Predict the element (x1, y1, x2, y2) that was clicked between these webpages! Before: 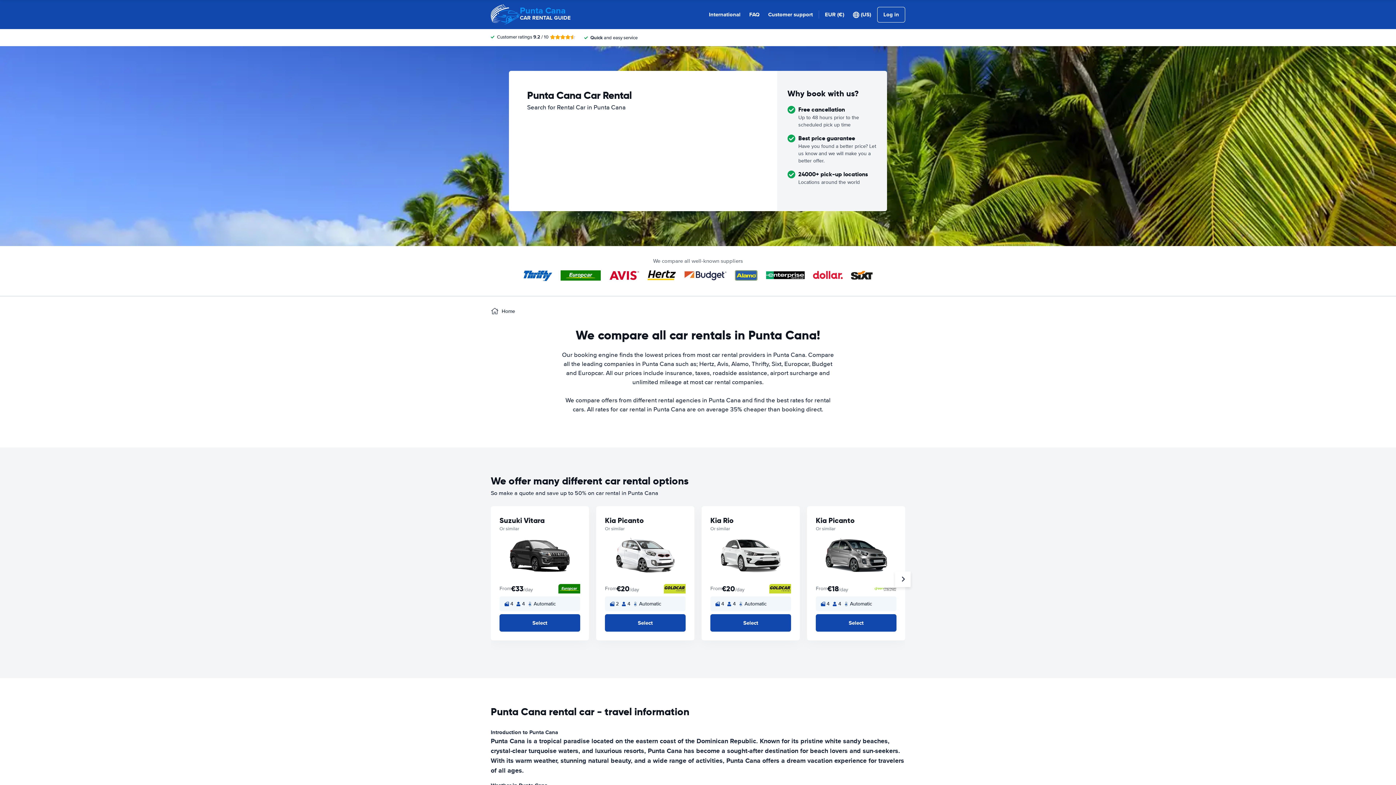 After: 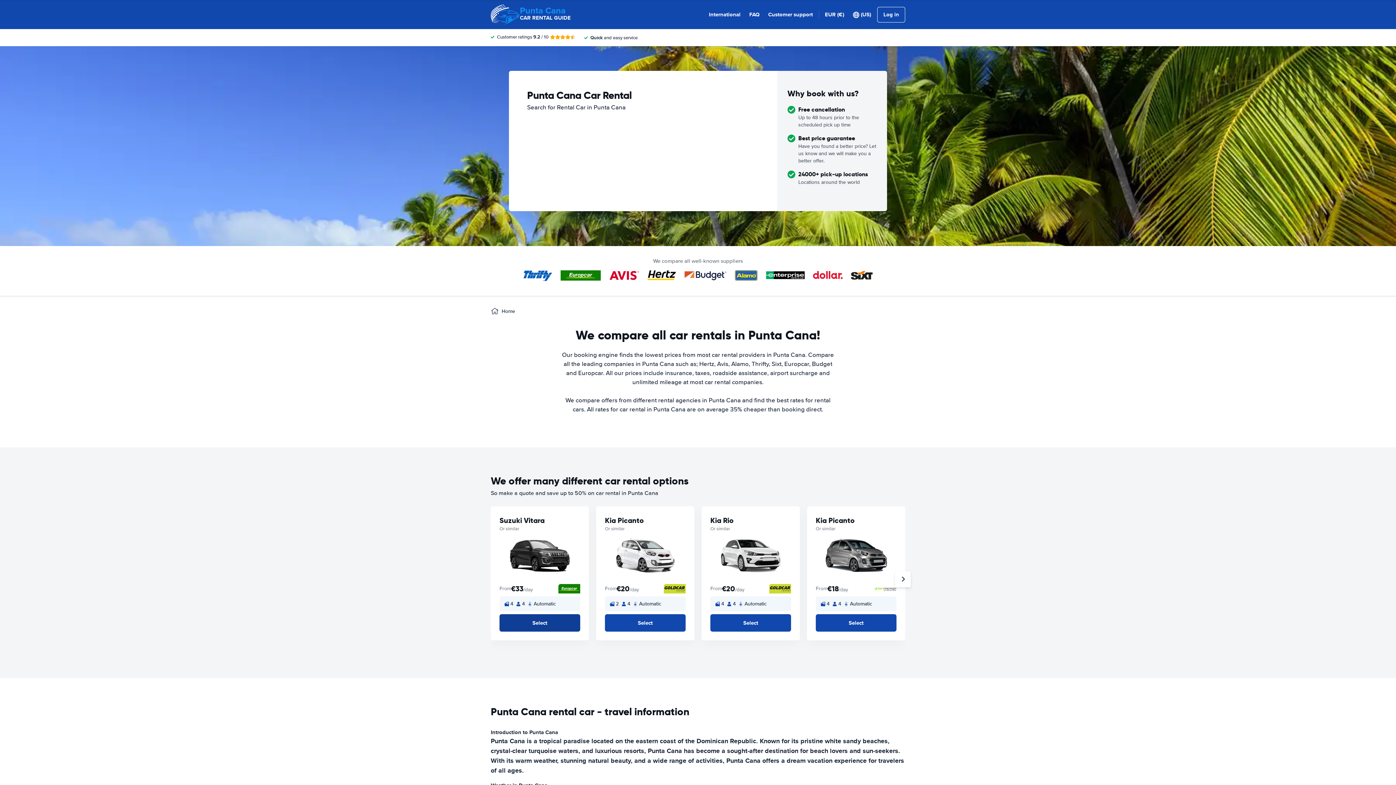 Action: label: Select bbox: (499, 614, 580, 632)